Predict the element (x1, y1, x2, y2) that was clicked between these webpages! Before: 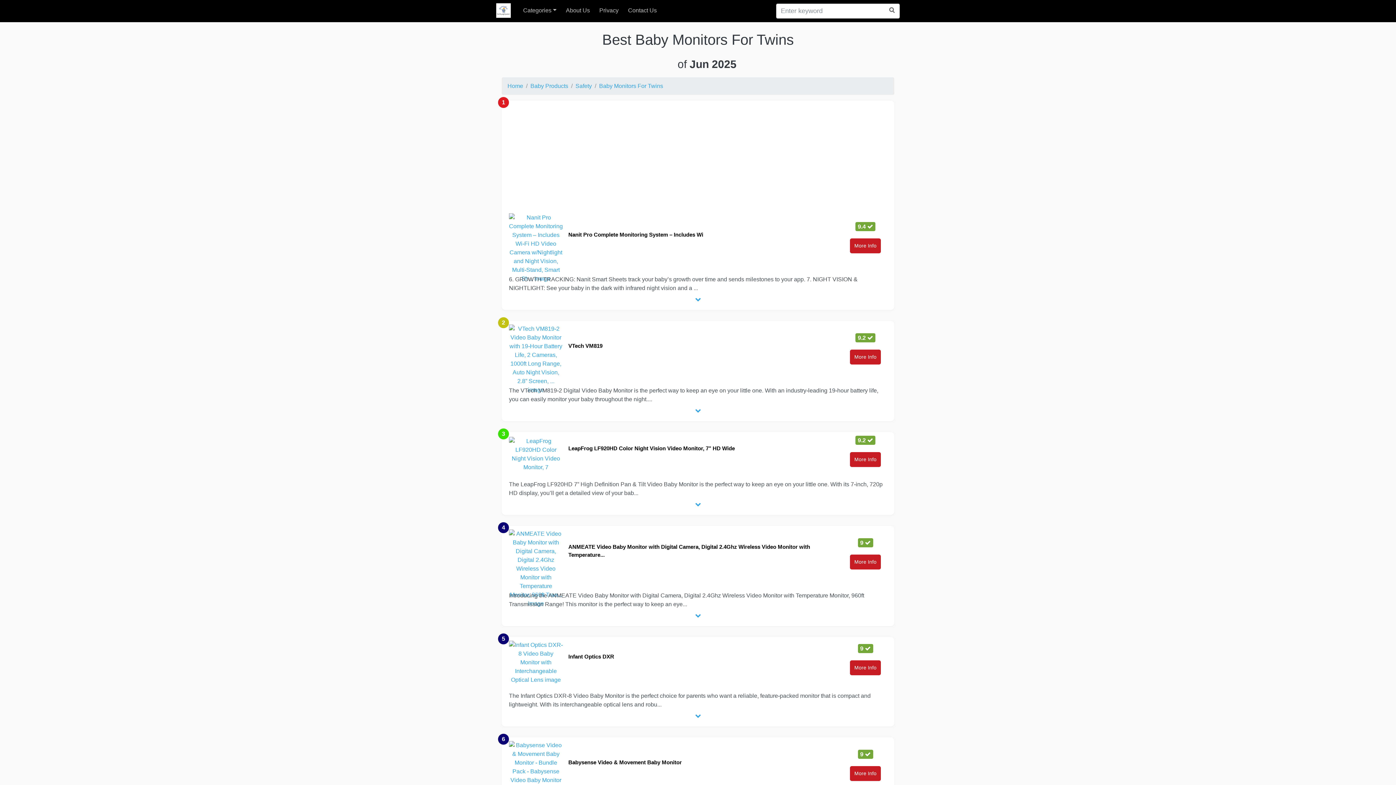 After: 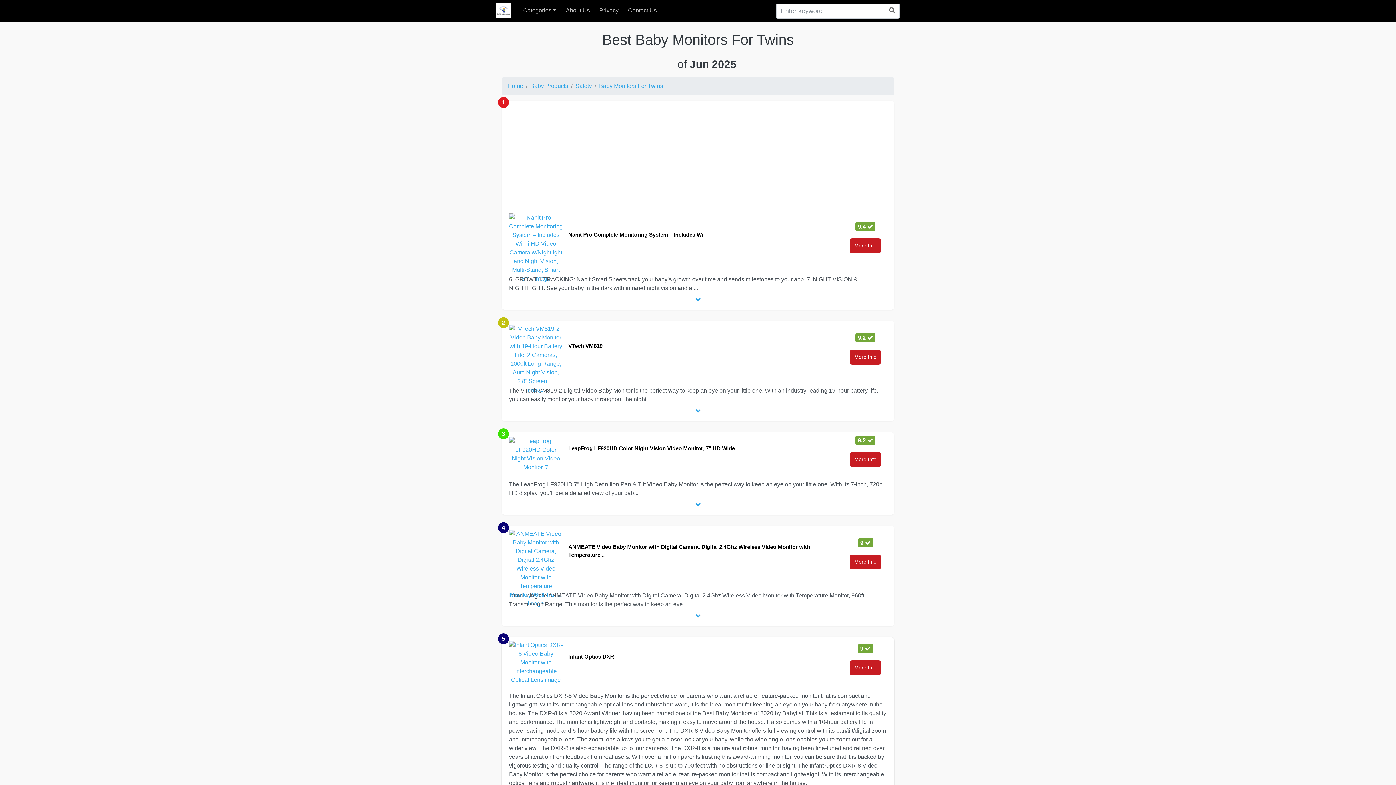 Action: bbox: (690, 709, 705, 723)